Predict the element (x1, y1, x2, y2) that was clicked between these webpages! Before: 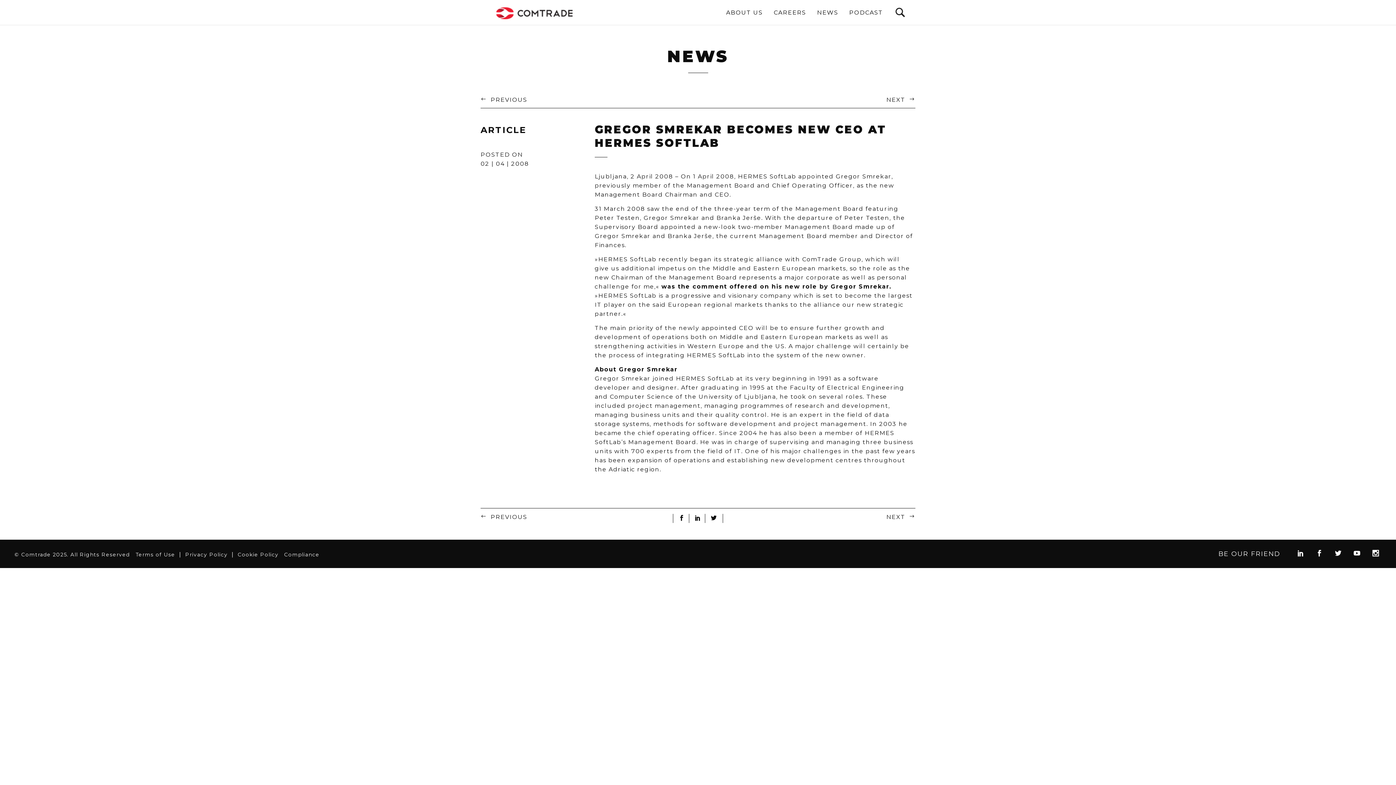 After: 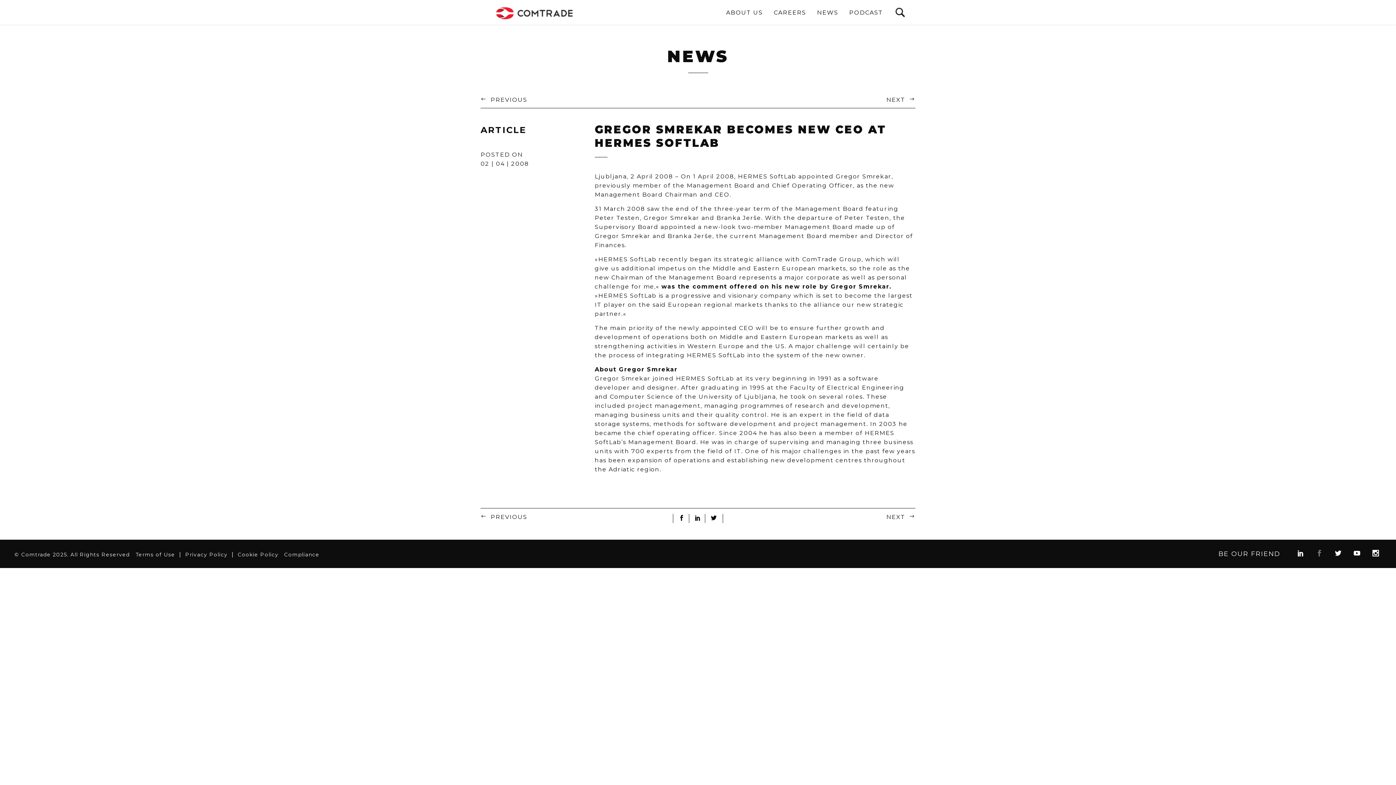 Action: bbox: (1316, 550, 1323, 556)